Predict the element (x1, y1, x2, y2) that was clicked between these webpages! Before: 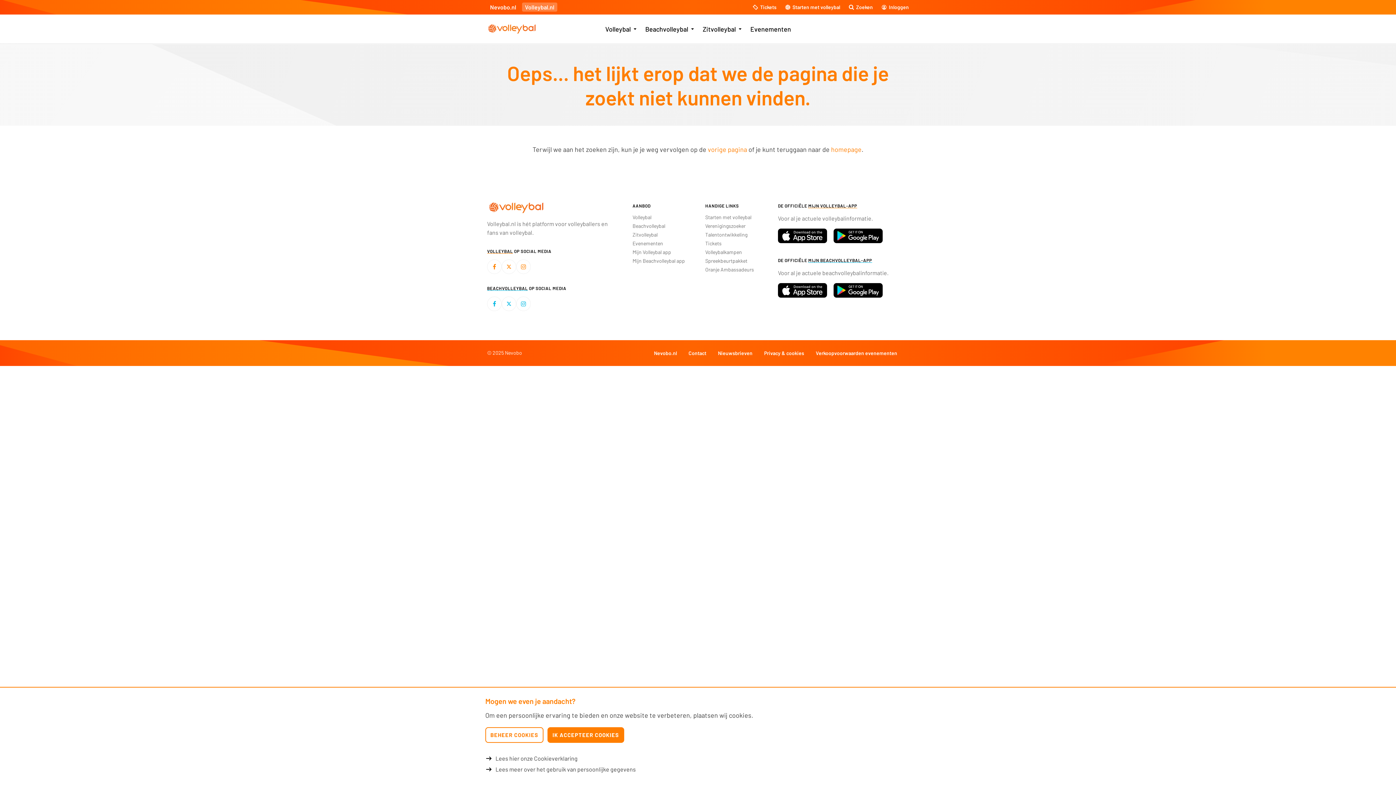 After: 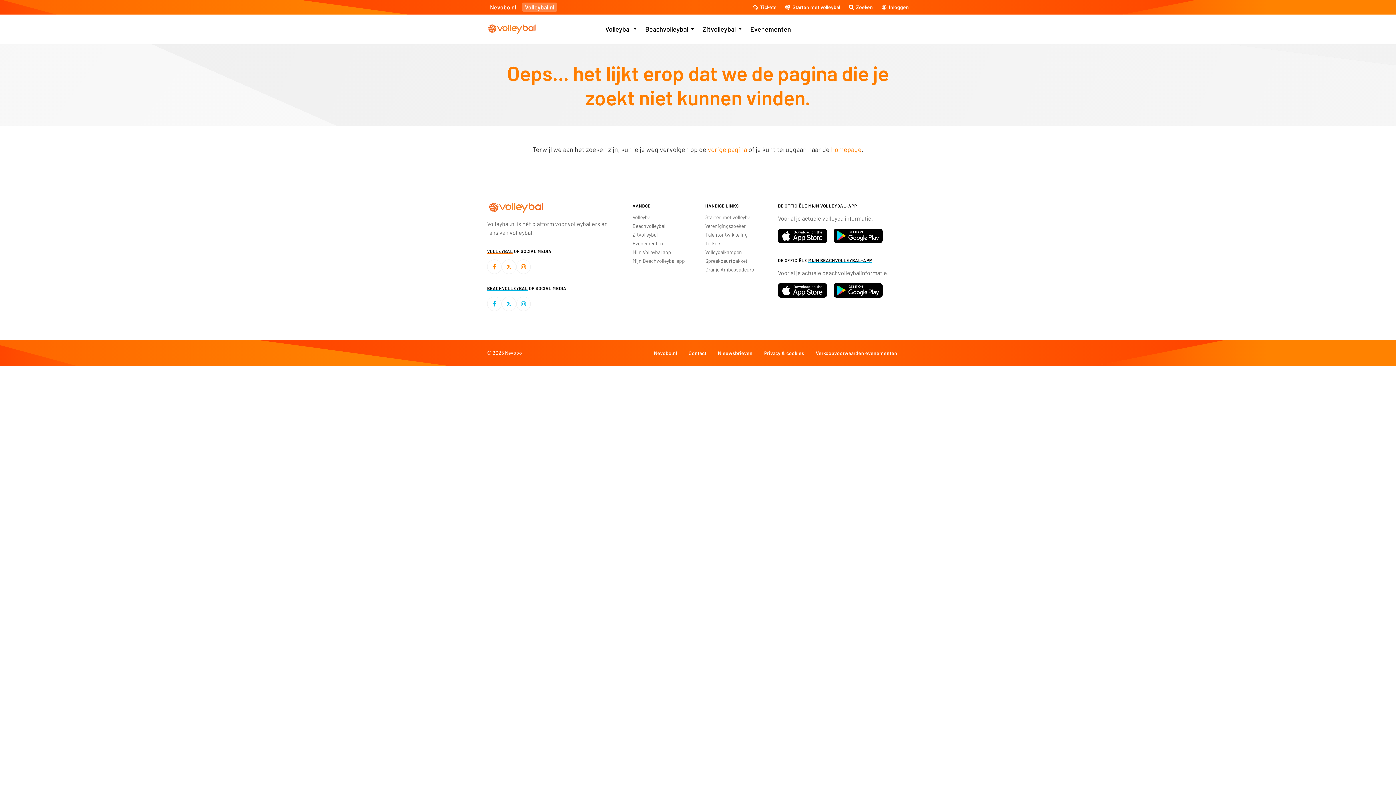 Action: bbox: (485, 765, 910, 773) label: Lees meer over het gebruik van persoonlijke gegevens